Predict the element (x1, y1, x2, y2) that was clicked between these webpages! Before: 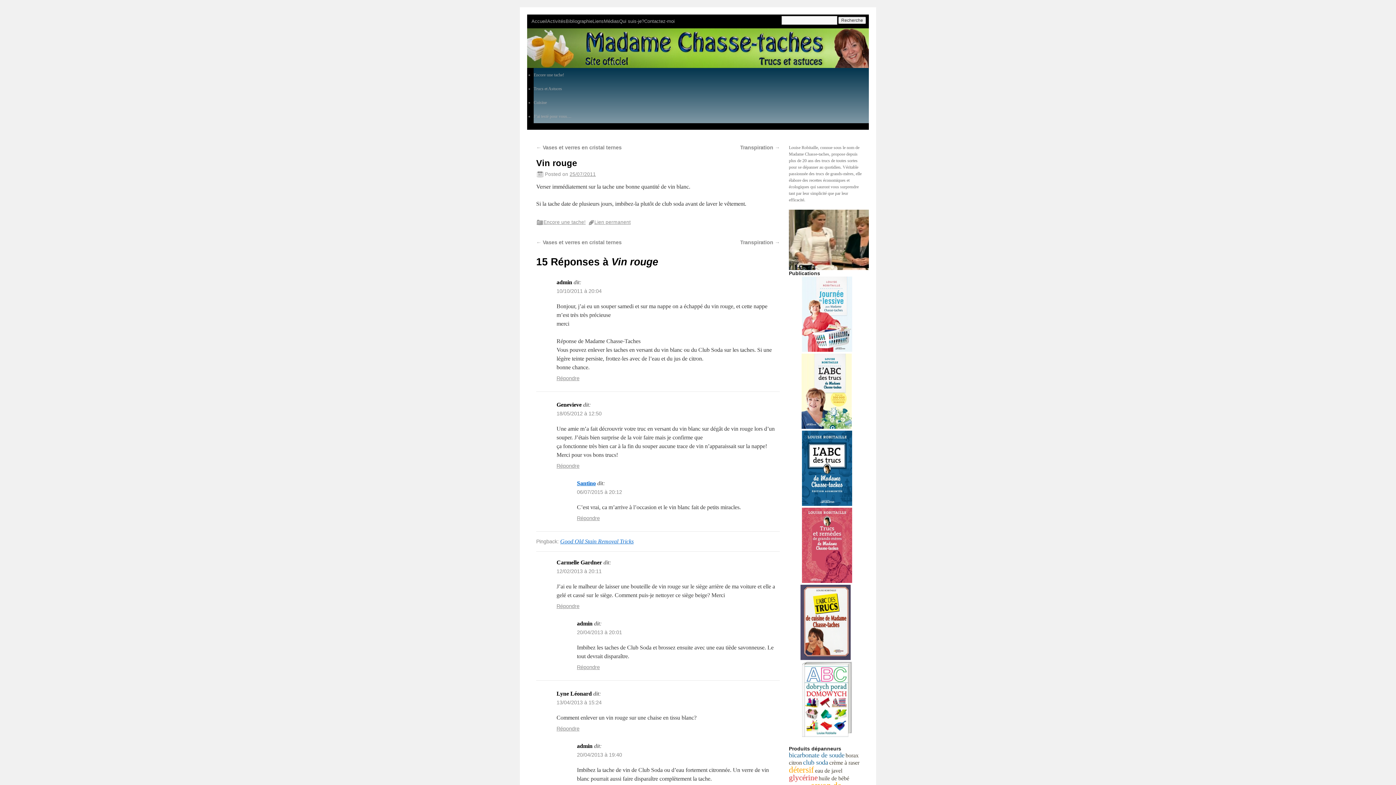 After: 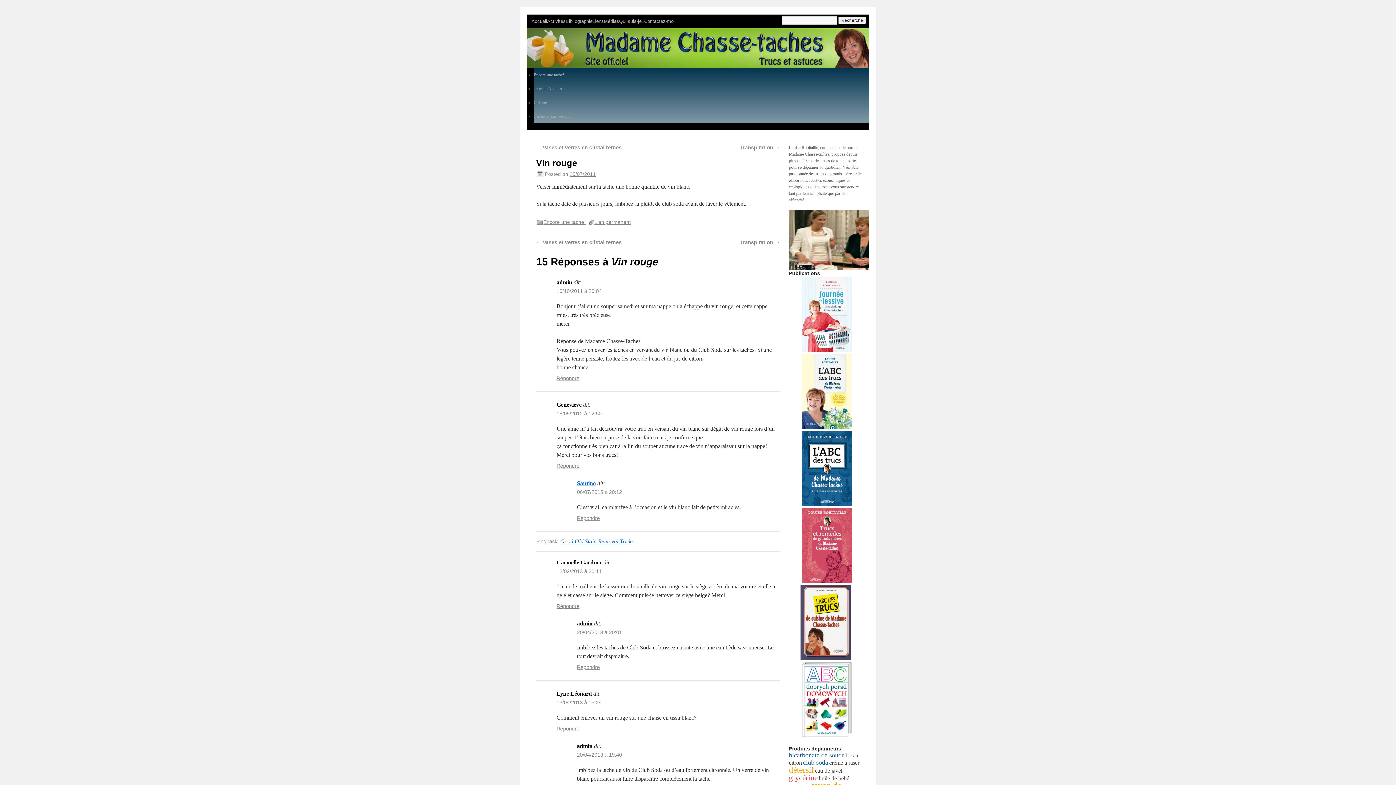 Action: label: 25/07/2011 bbox: (569, 171, 596, 177)